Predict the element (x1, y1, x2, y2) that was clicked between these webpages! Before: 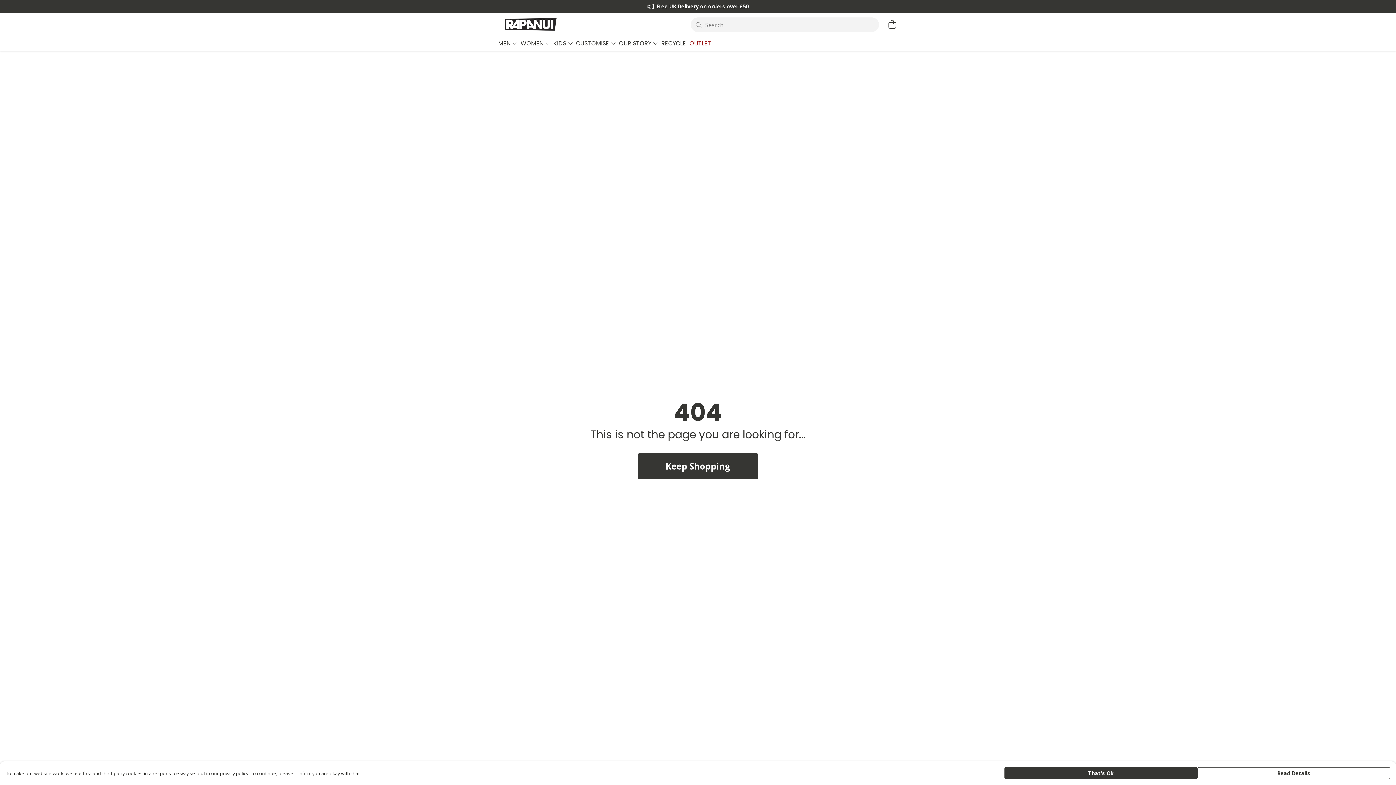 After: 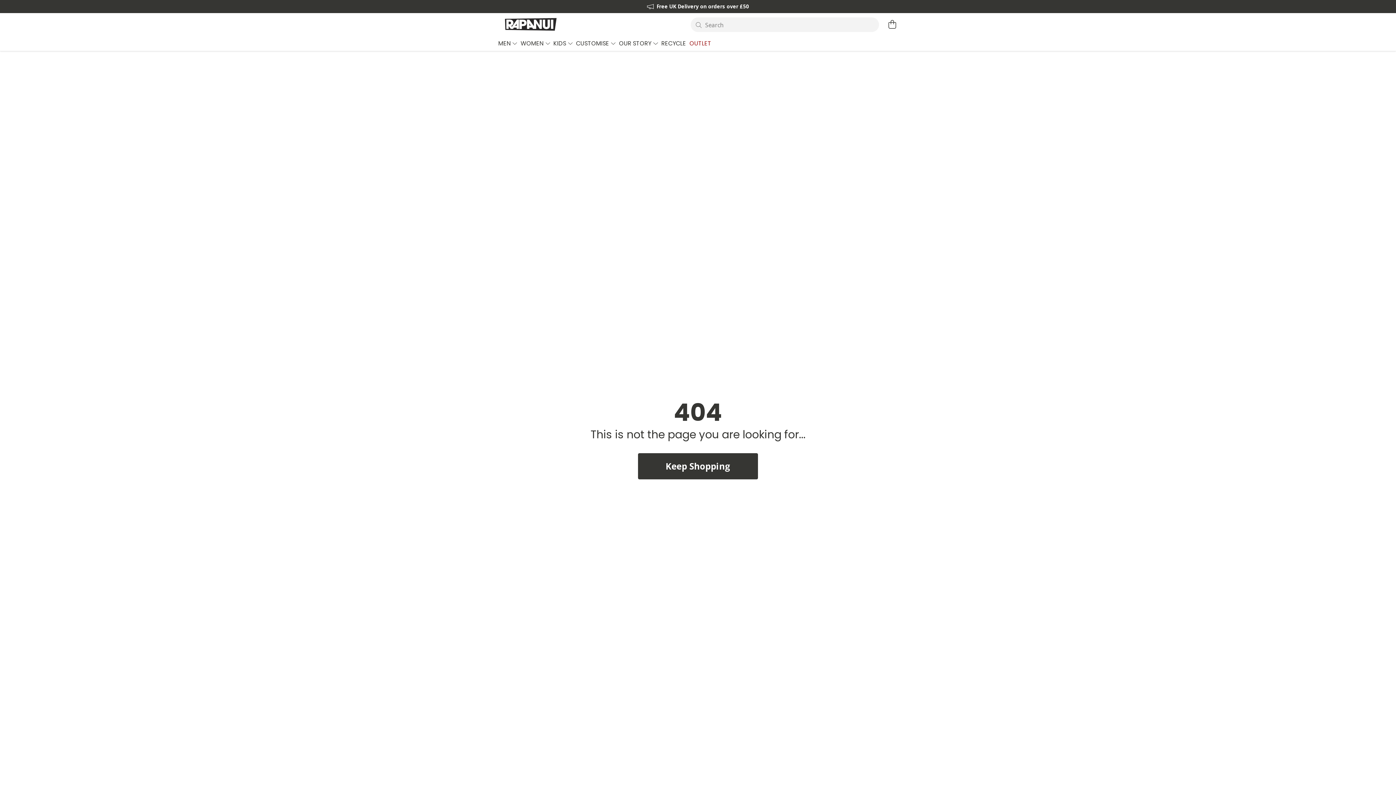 Action: bbox: (1004, 767, 1197, 779) label: That's Ok